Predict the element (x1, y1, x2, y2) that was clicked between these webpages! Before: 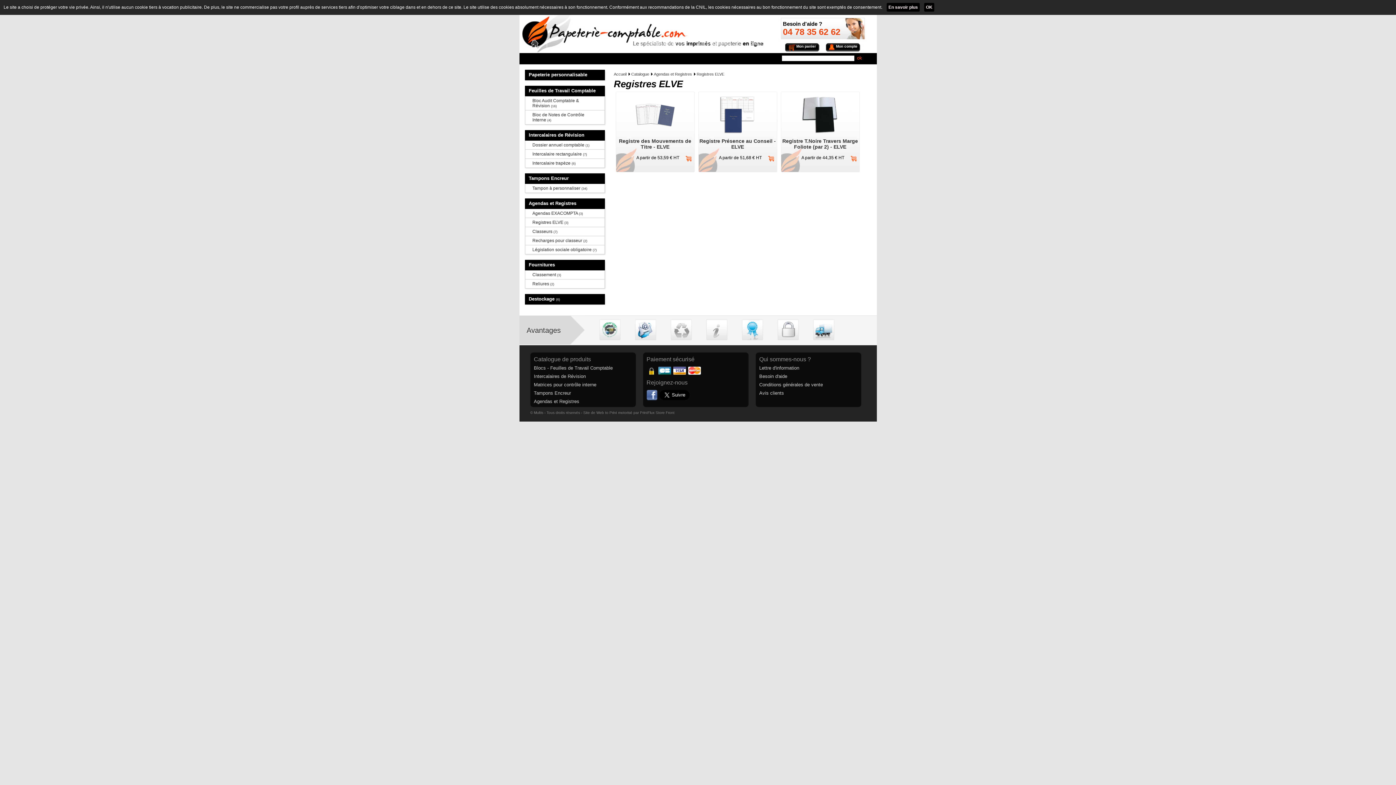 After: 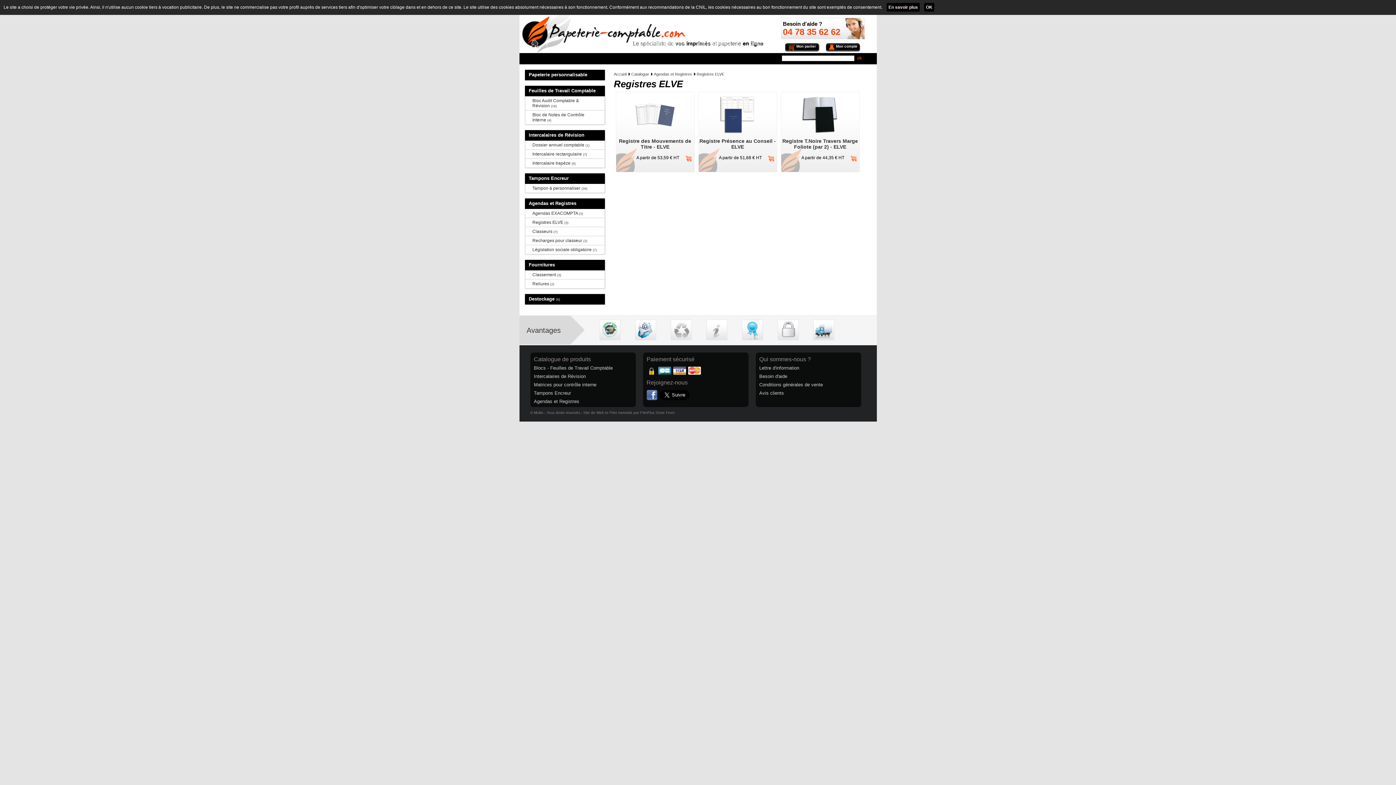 Action: bbox: (646, 397, 657, 401)